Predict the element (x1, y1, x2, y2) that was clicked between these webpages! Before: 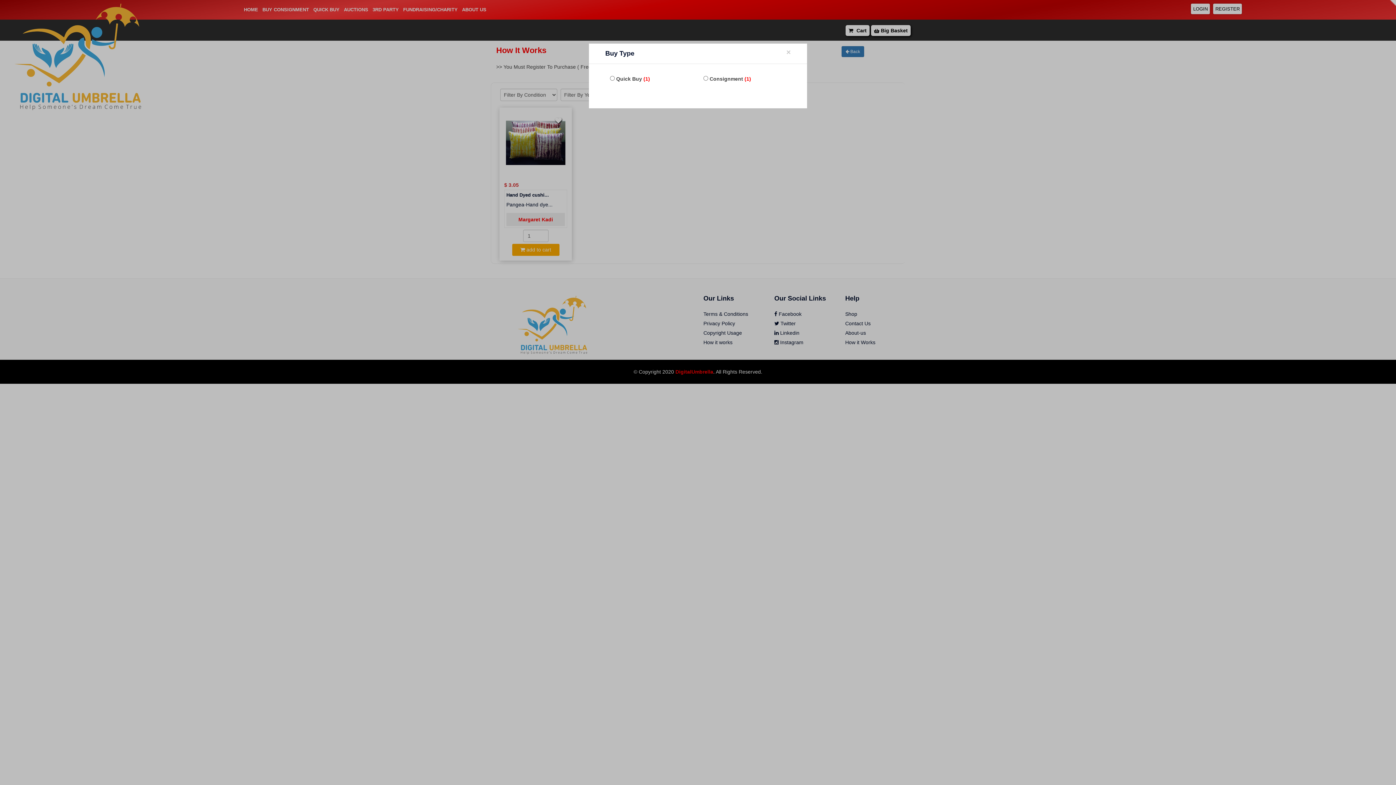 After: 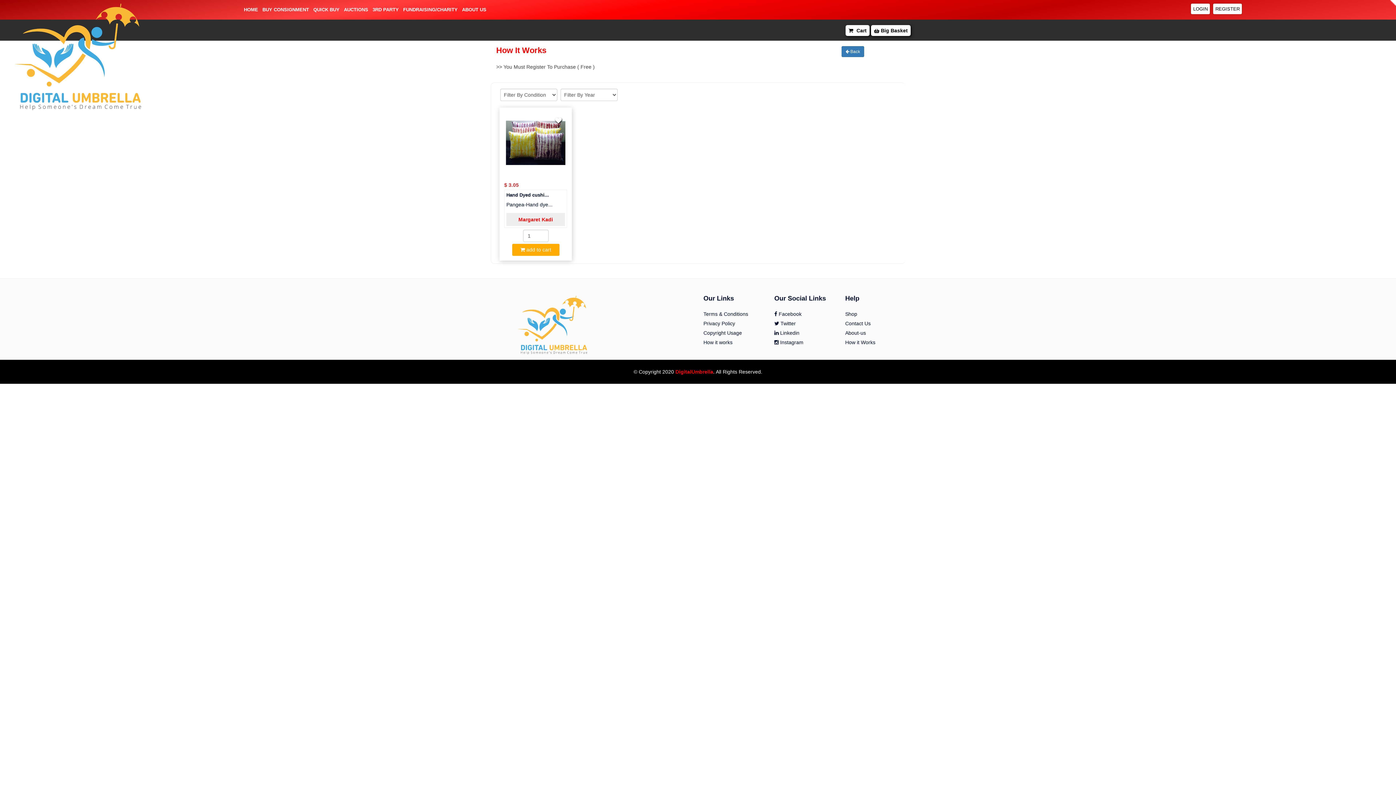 Action: label: Close bbox: (786, 48, 790, 56)